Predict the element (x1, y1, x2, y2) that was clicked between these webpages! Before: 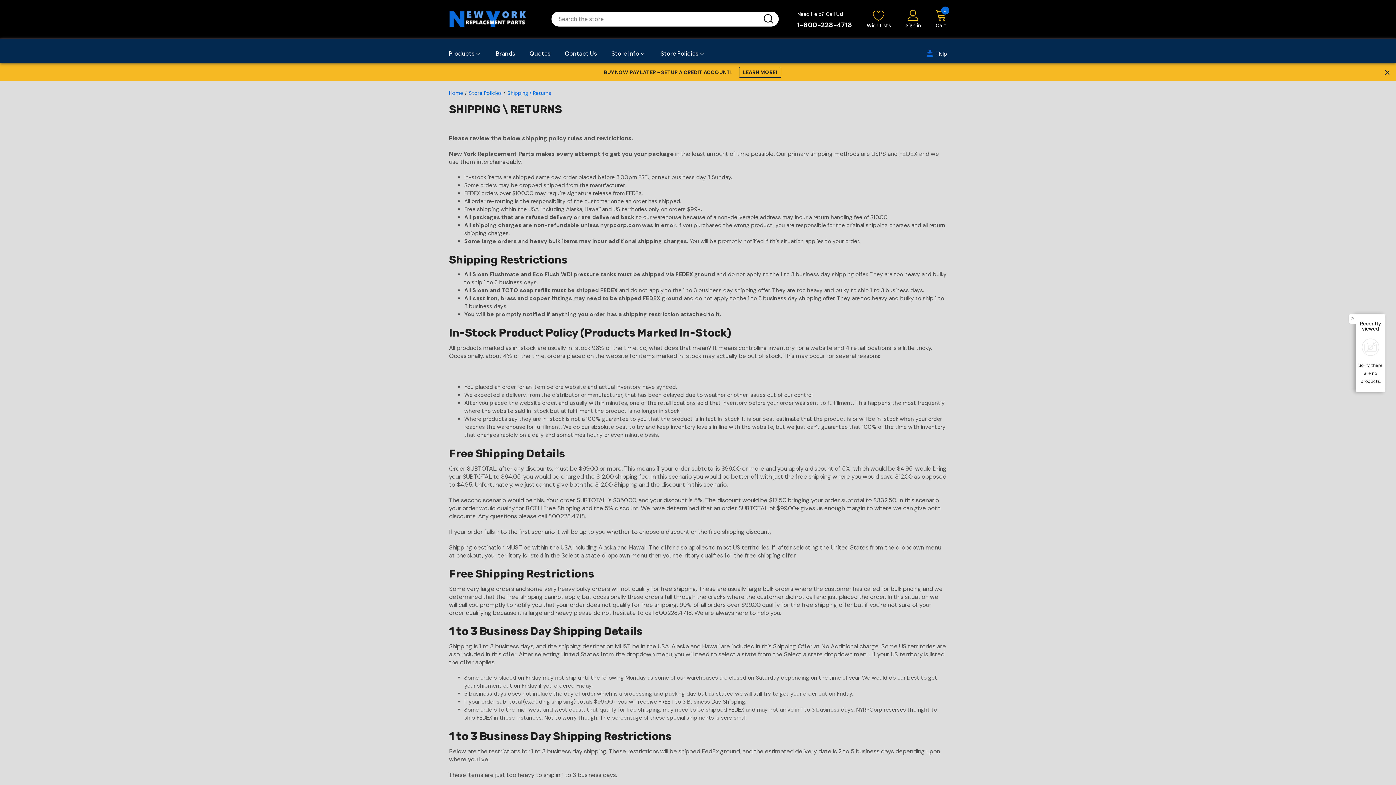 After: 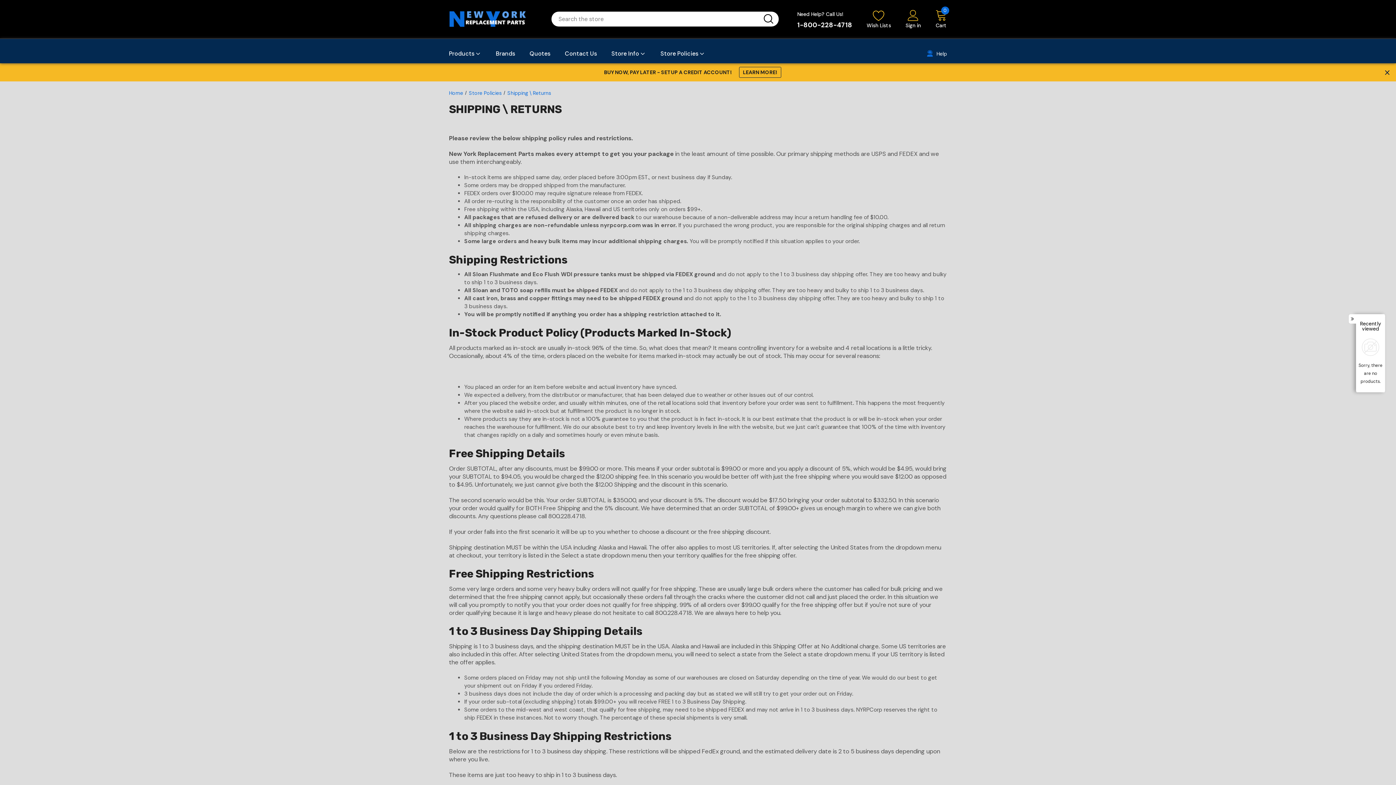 Action: label: Shipping \ Returns bbox: (507, 89, 551, 96)